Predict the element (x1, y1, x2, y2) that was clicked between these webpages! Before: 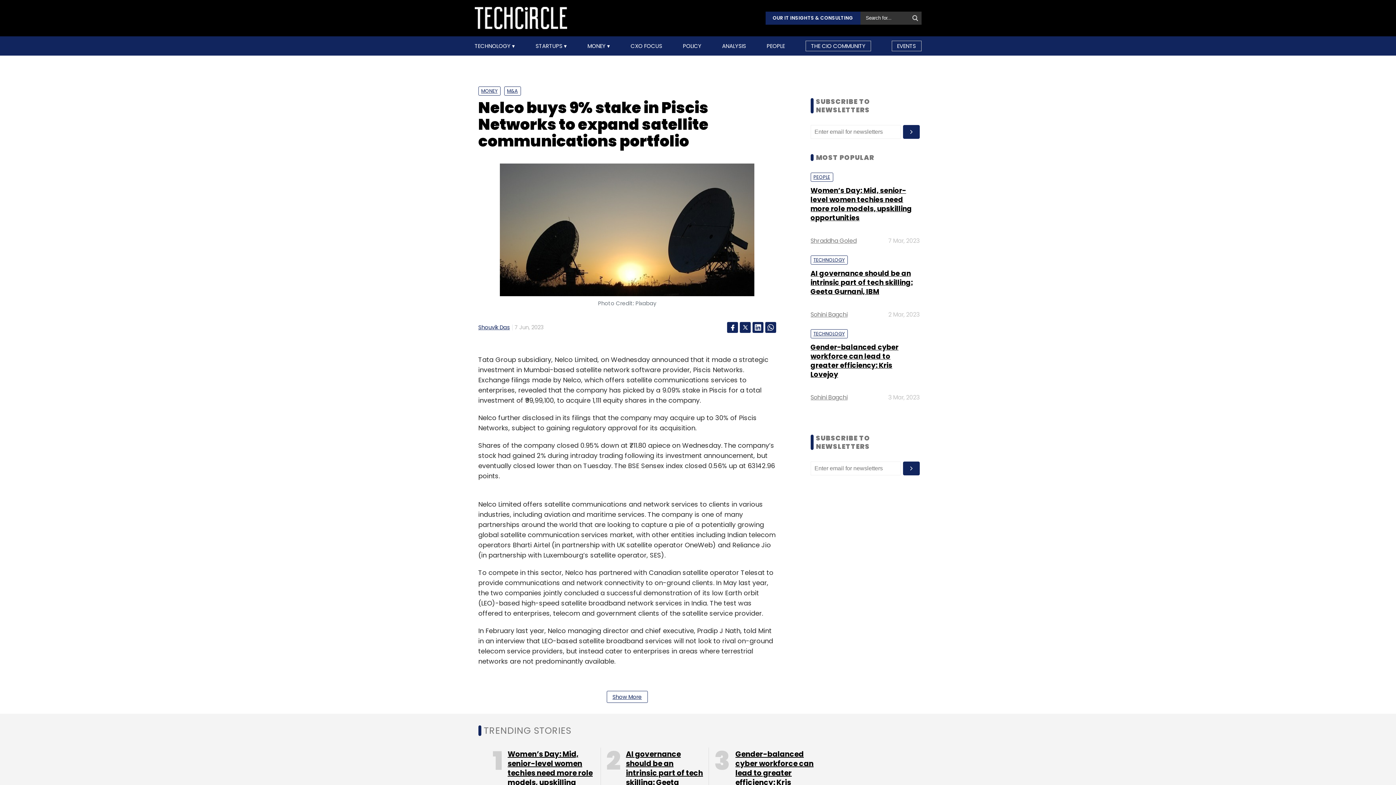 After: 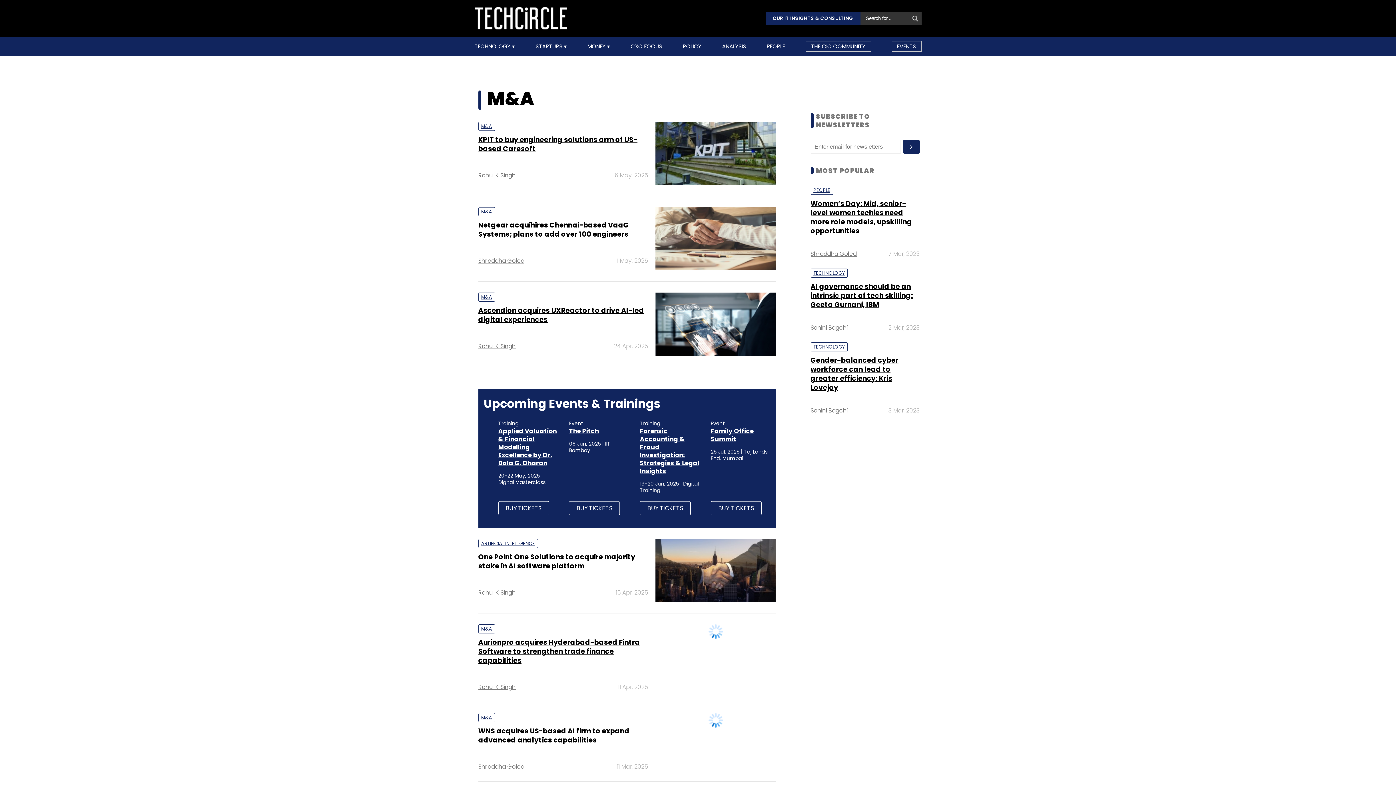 Action: bbox: (504, 119, 520, 128) label: M&A